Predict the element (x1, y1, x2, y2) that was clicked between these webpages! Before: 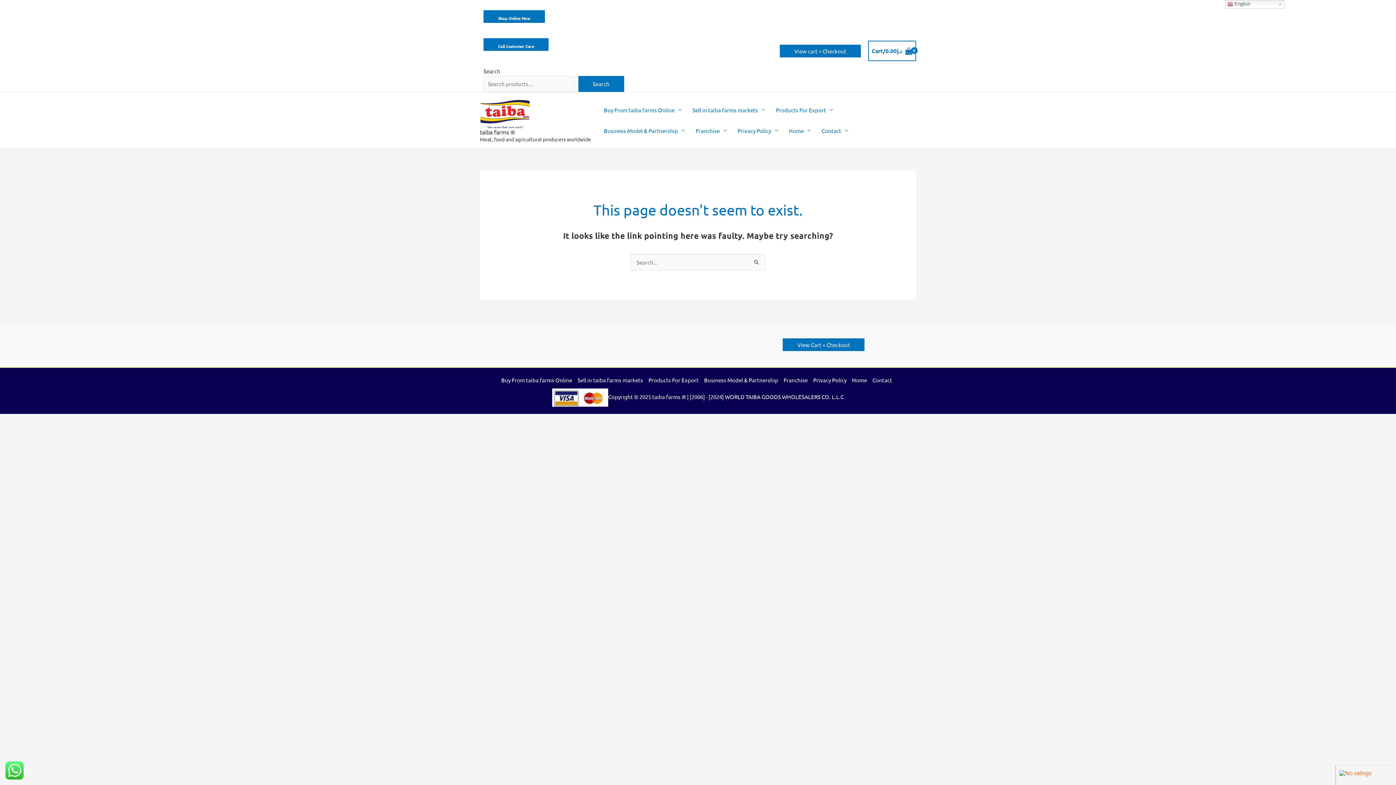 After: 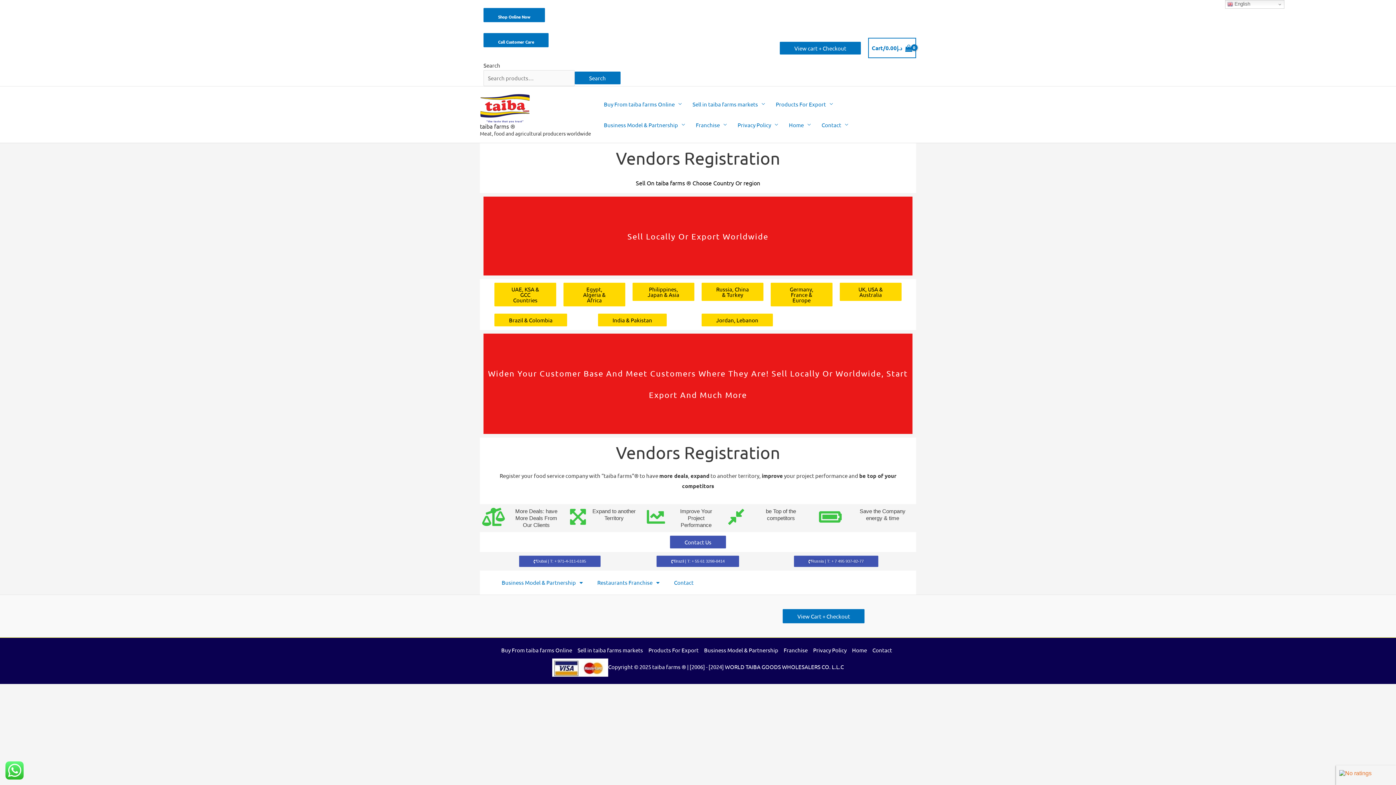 Action: label: Sell in taiba farms markets bbox: (687, 99, 770, 120)